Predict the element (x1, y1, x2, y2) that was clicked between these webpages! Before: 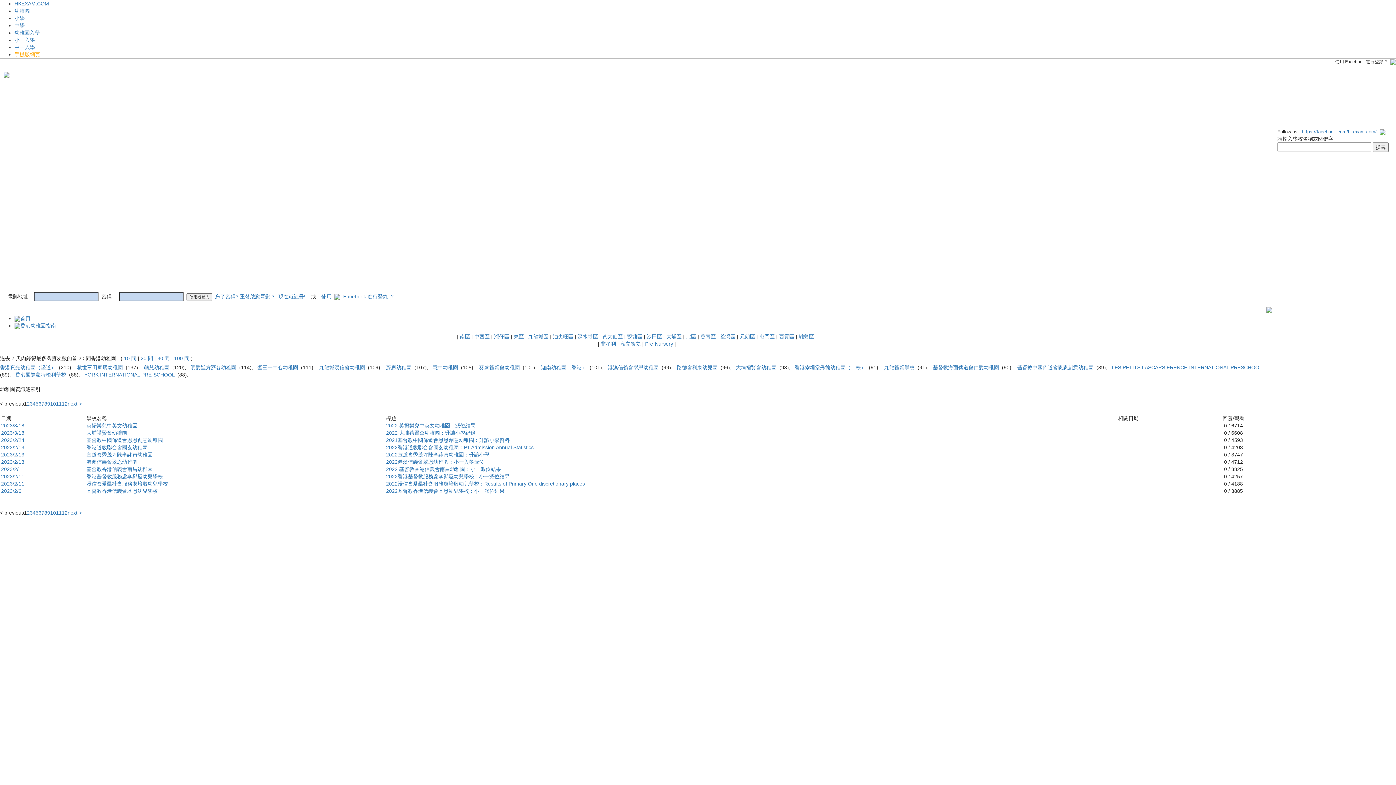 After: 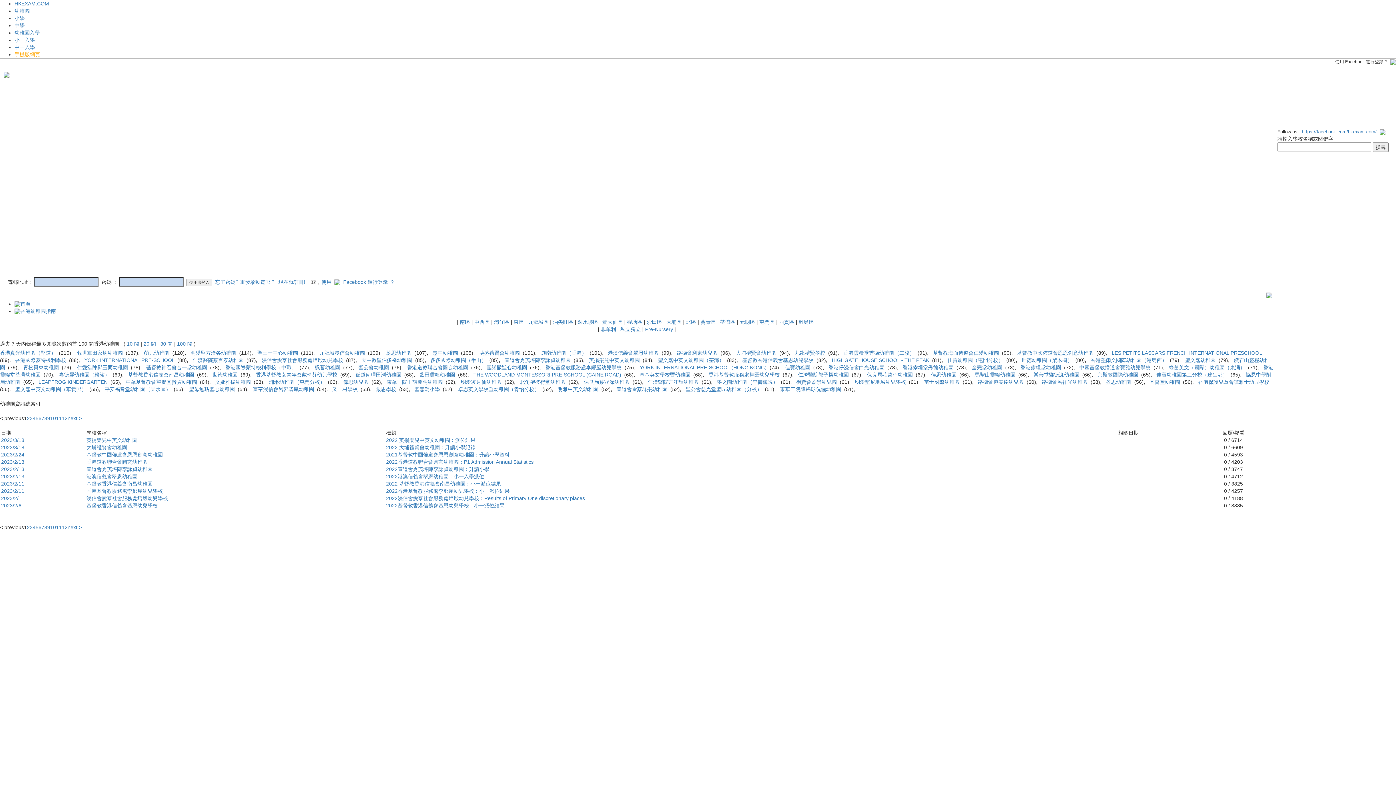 Action: bbox: (174, 355, 189, 361) label: 100 間